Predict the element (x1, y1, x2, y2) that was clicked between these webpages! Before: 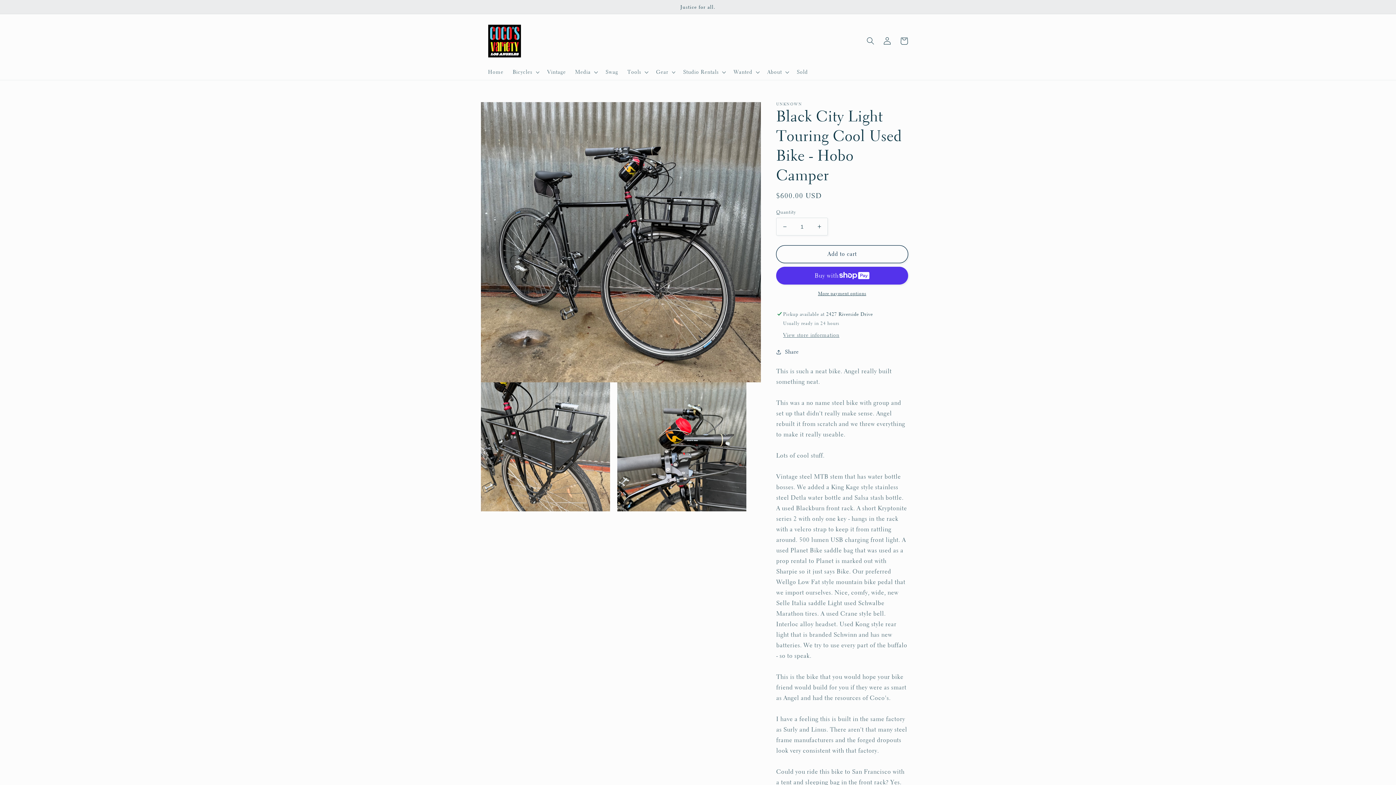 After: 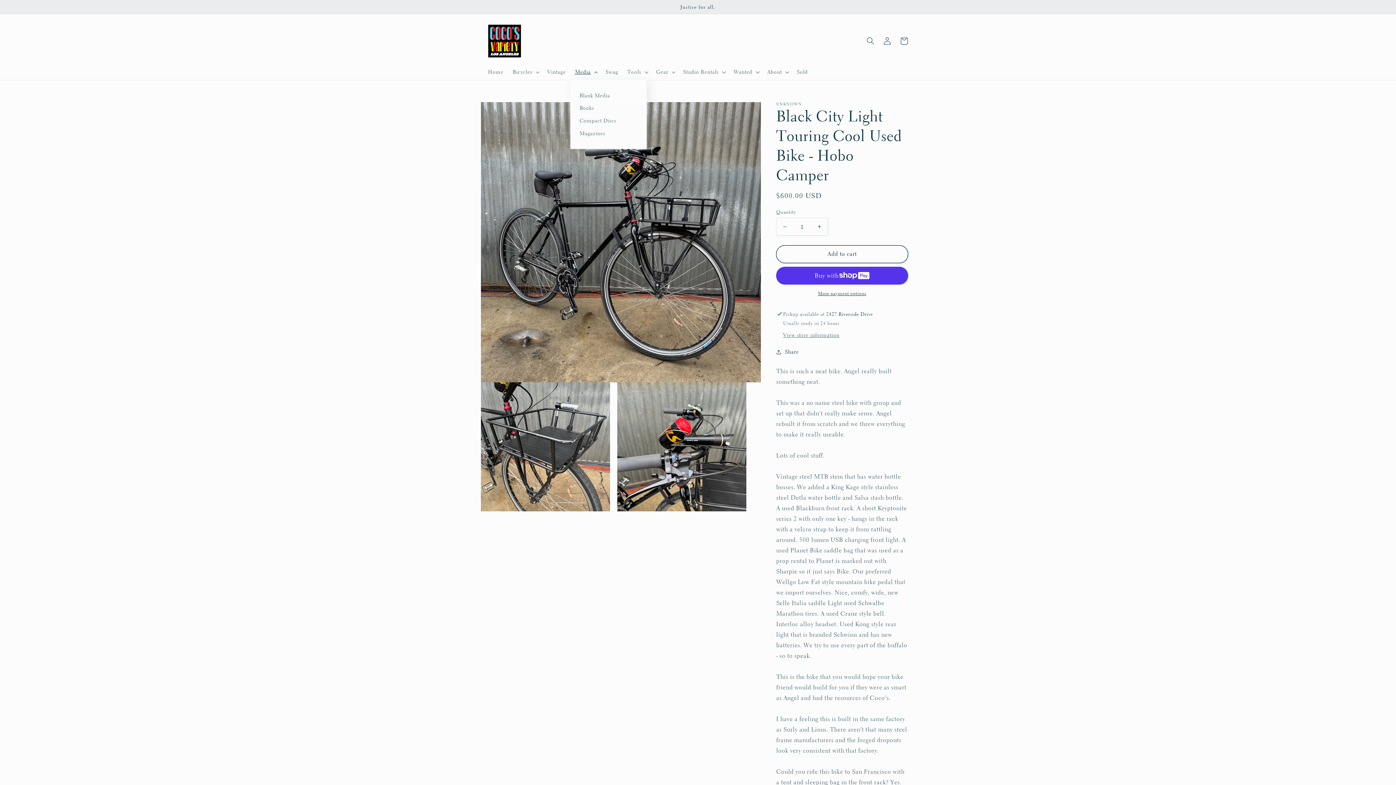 Action: bbox: (570, 64, 601, 80) label: Media